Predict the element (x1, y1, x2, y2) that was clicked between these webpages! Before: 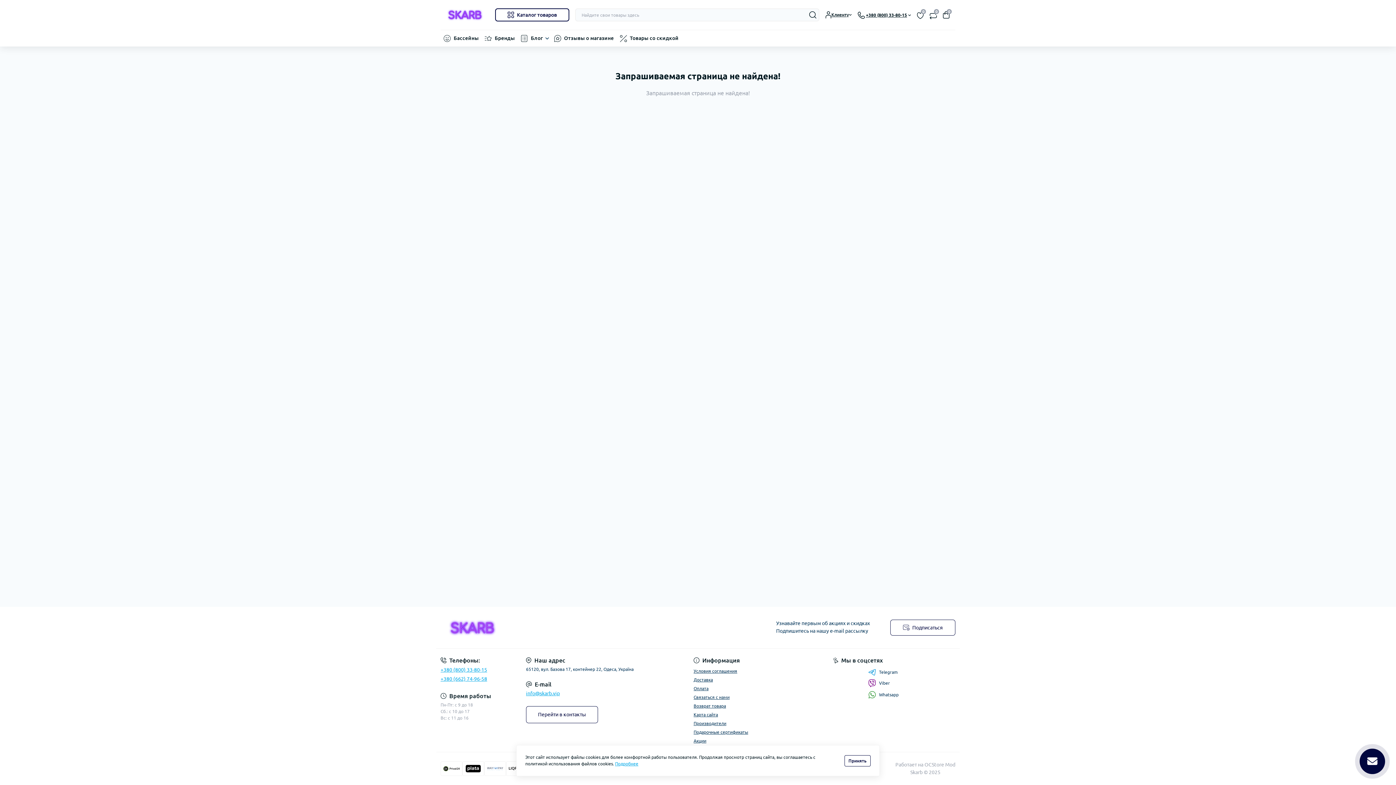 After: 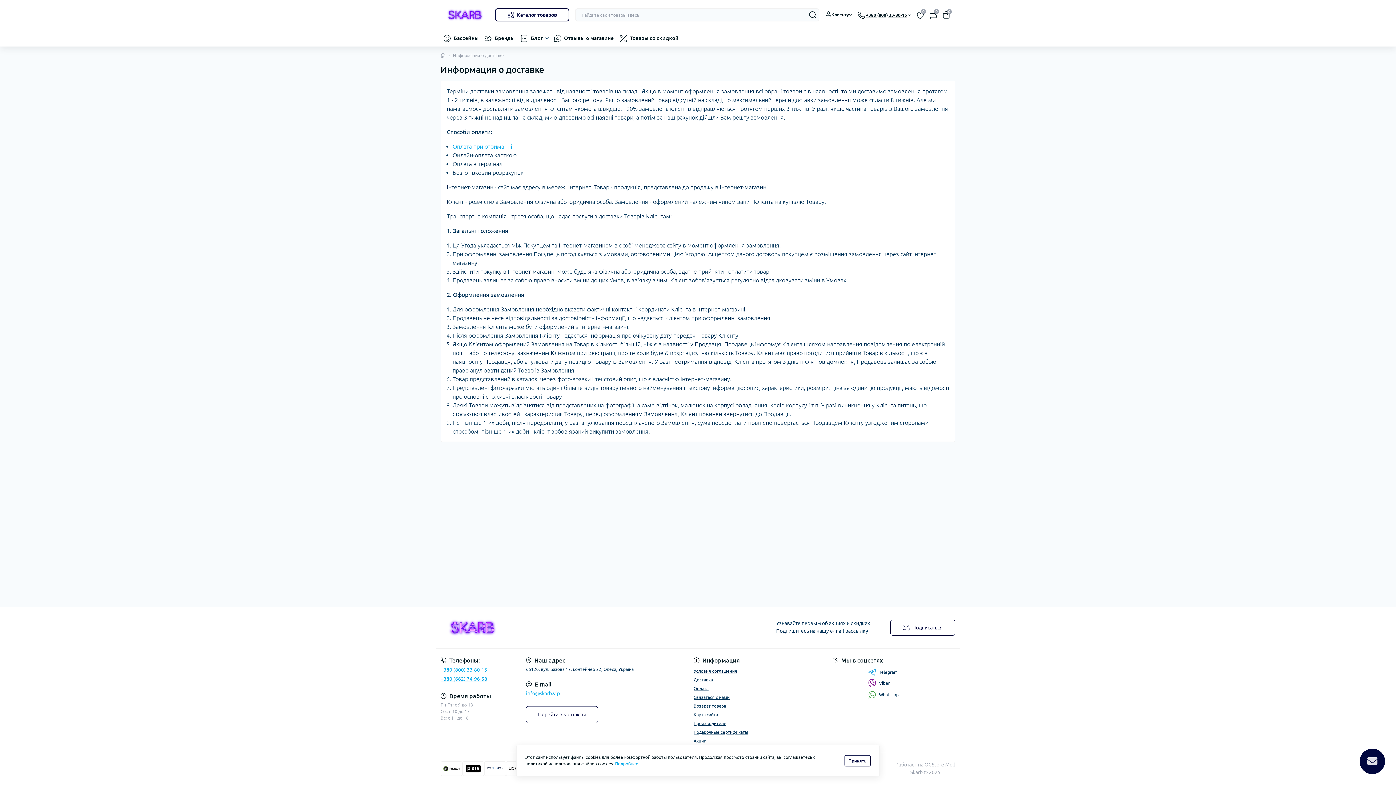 Action: bbox: (693, 677, 713, 682) label: Доставка